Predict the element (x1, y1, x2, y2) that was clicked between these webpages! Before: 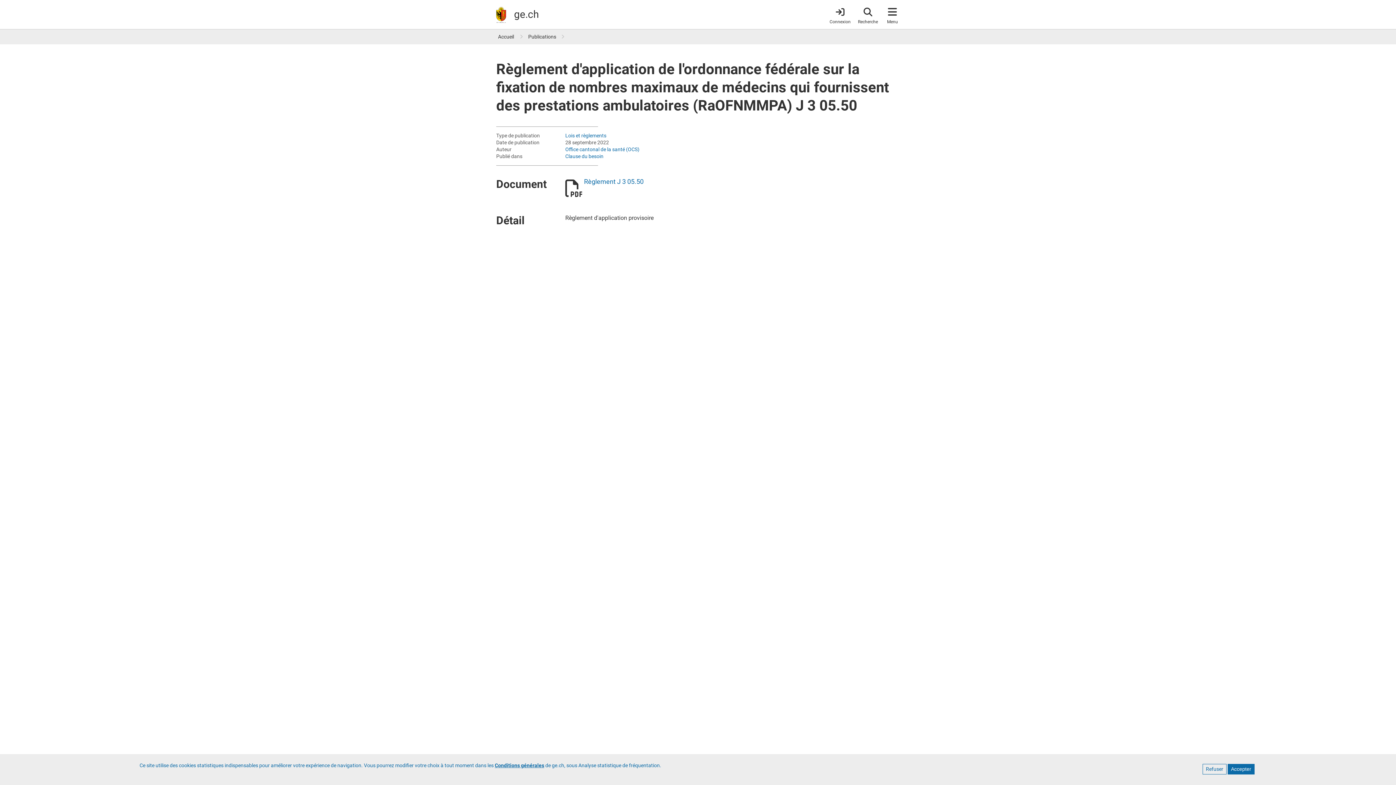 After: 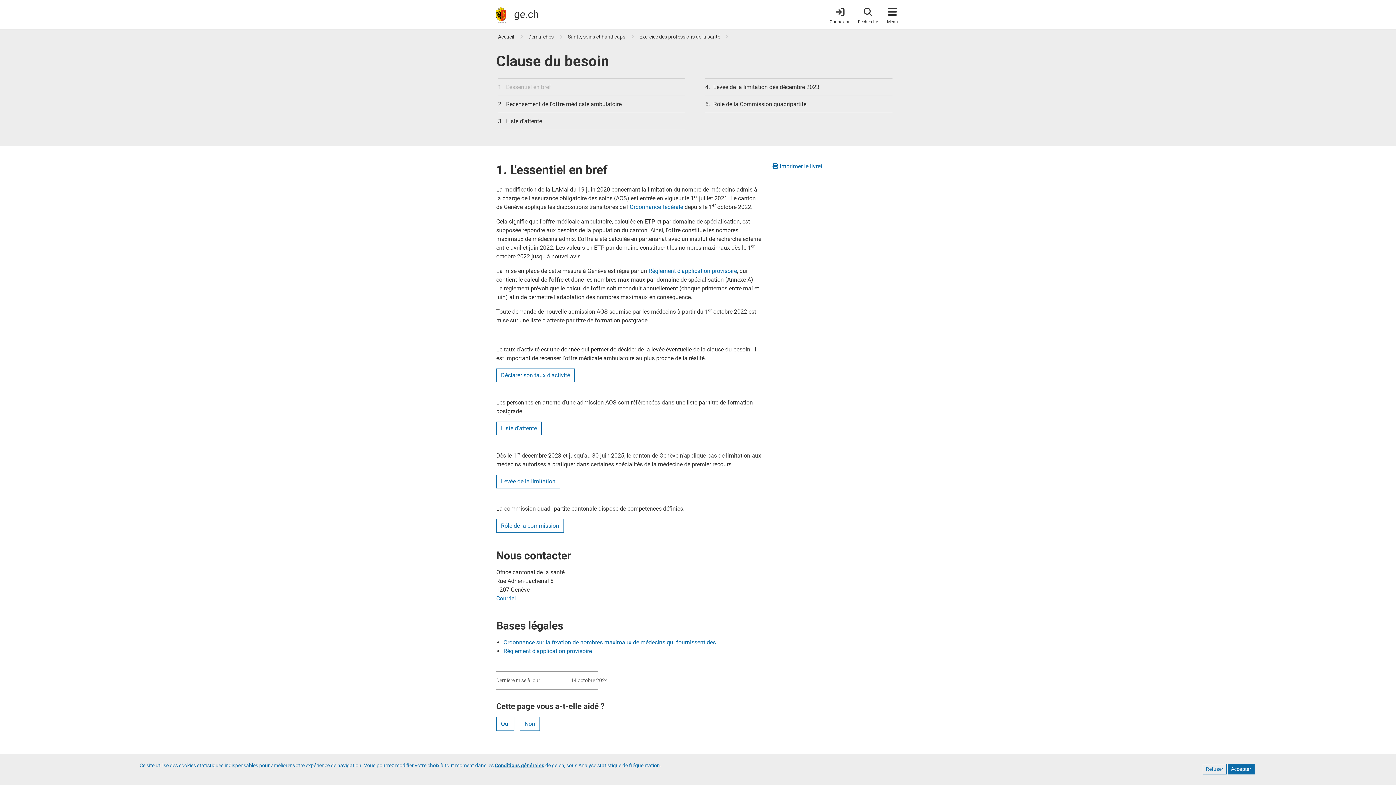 Action: bbox: (565, 153, 603, 159) label: Clause du besoin